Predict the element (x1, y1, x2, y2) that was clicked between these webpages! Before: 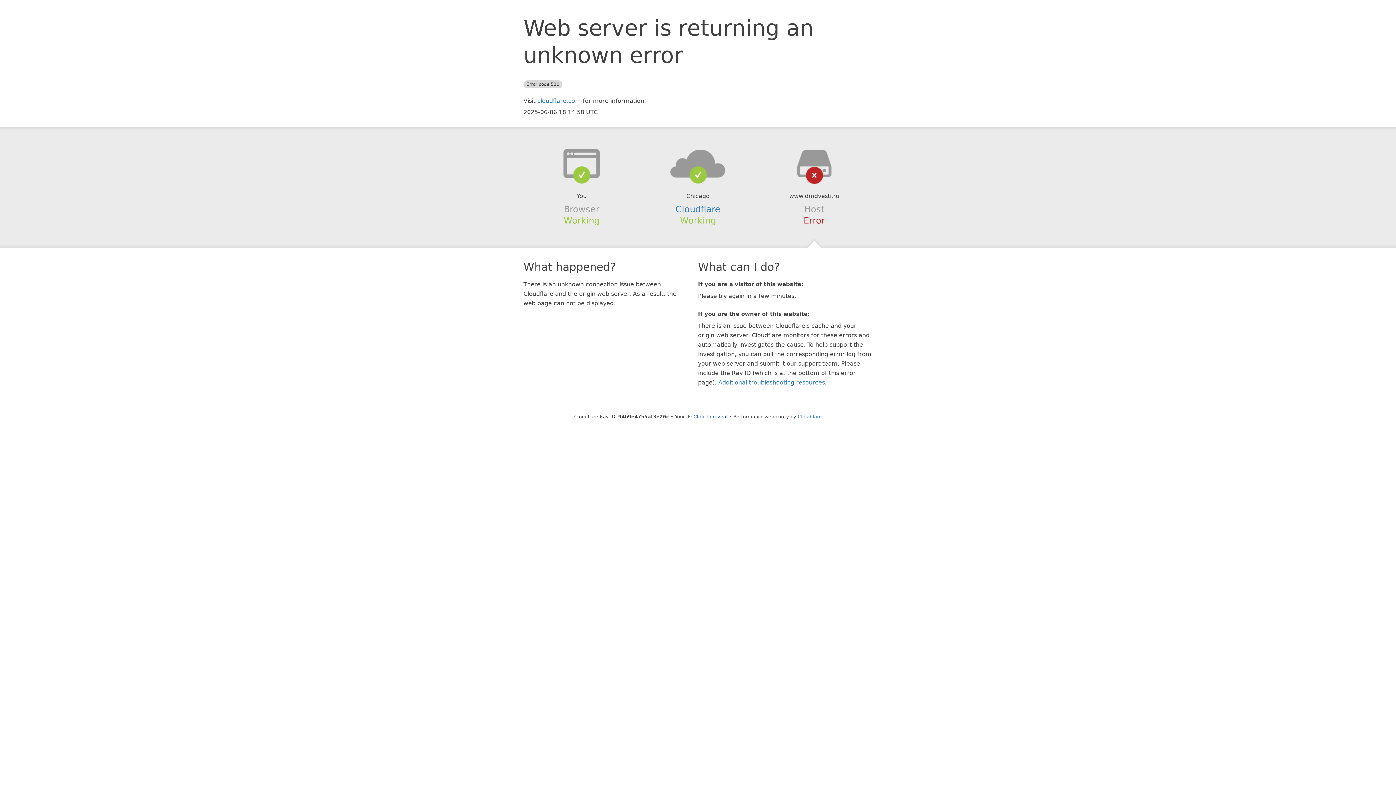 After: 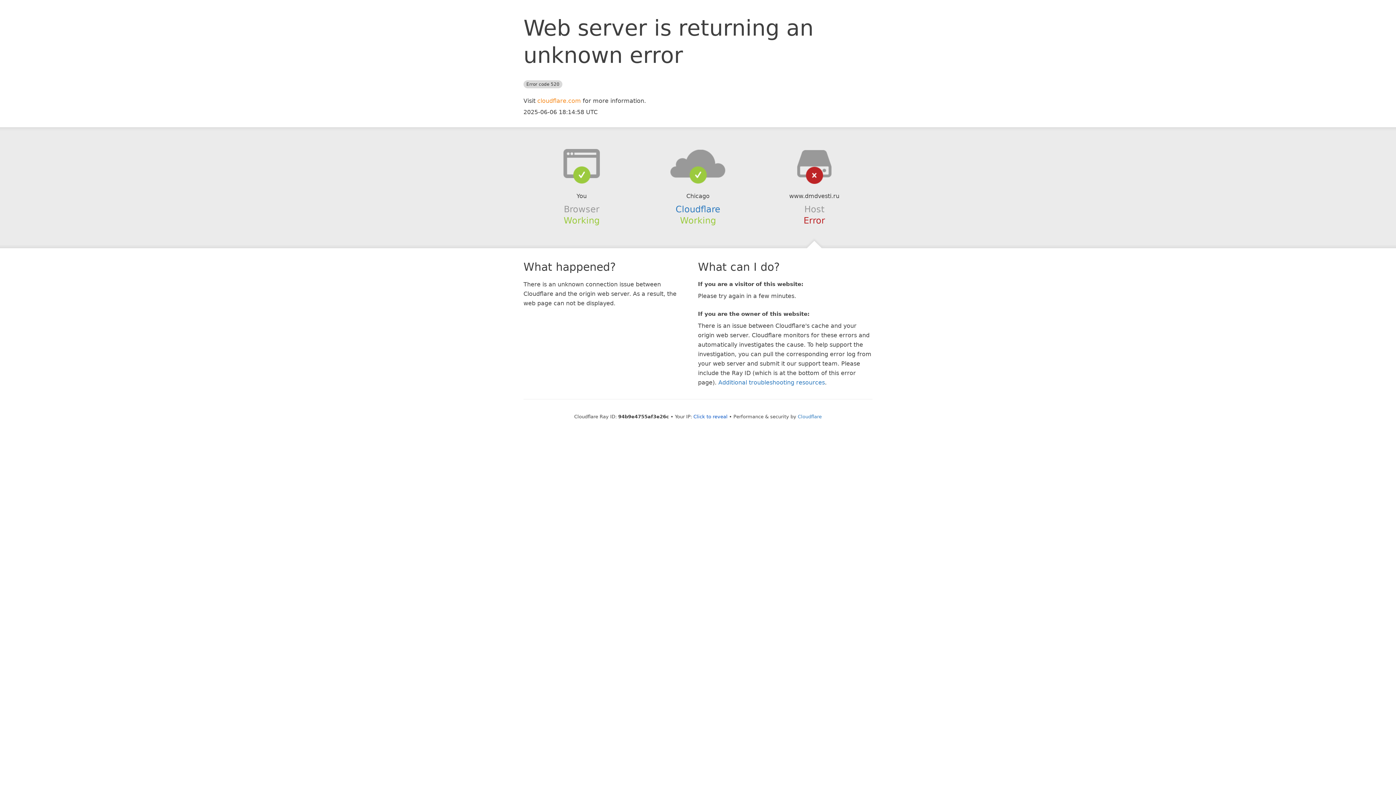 Action: label: cloudflare.com bbox: (537, 97, 581, 104)